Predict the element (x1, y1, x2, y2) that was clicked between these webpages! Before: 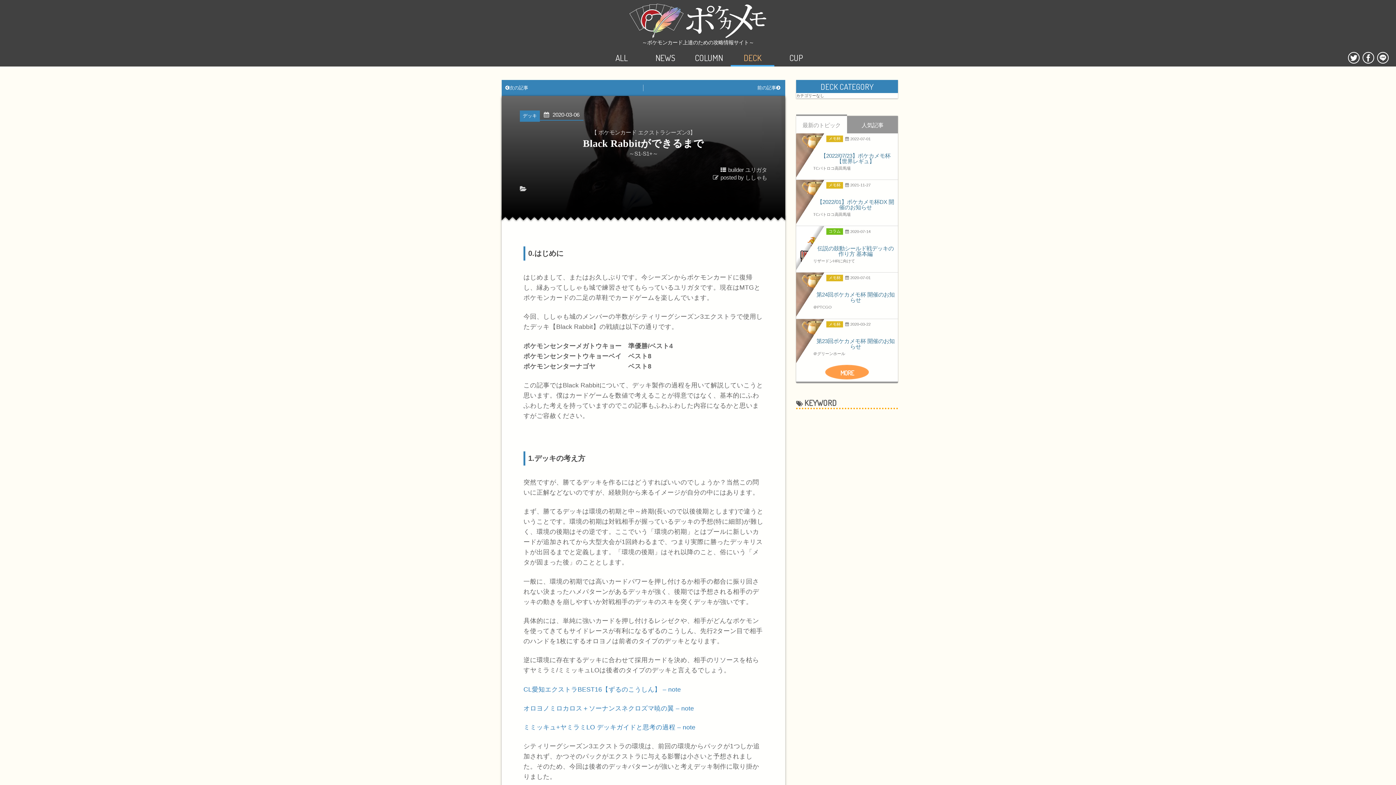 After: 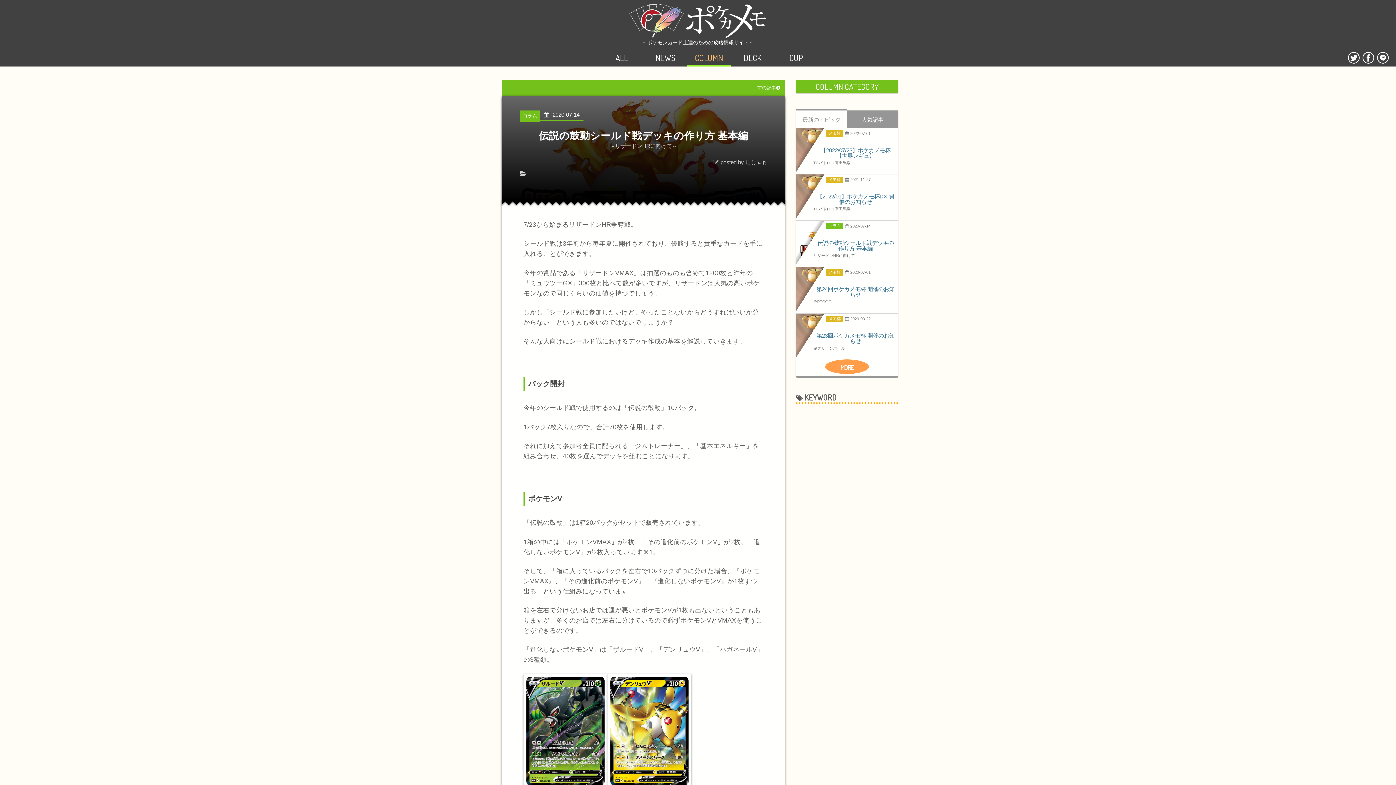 Action: label: コラム

2020-07-14

伝説の鼓動シールド戦デッキの作り方 基本編

リザードンHRに向けて bbox: (796, 226, 898, 272)